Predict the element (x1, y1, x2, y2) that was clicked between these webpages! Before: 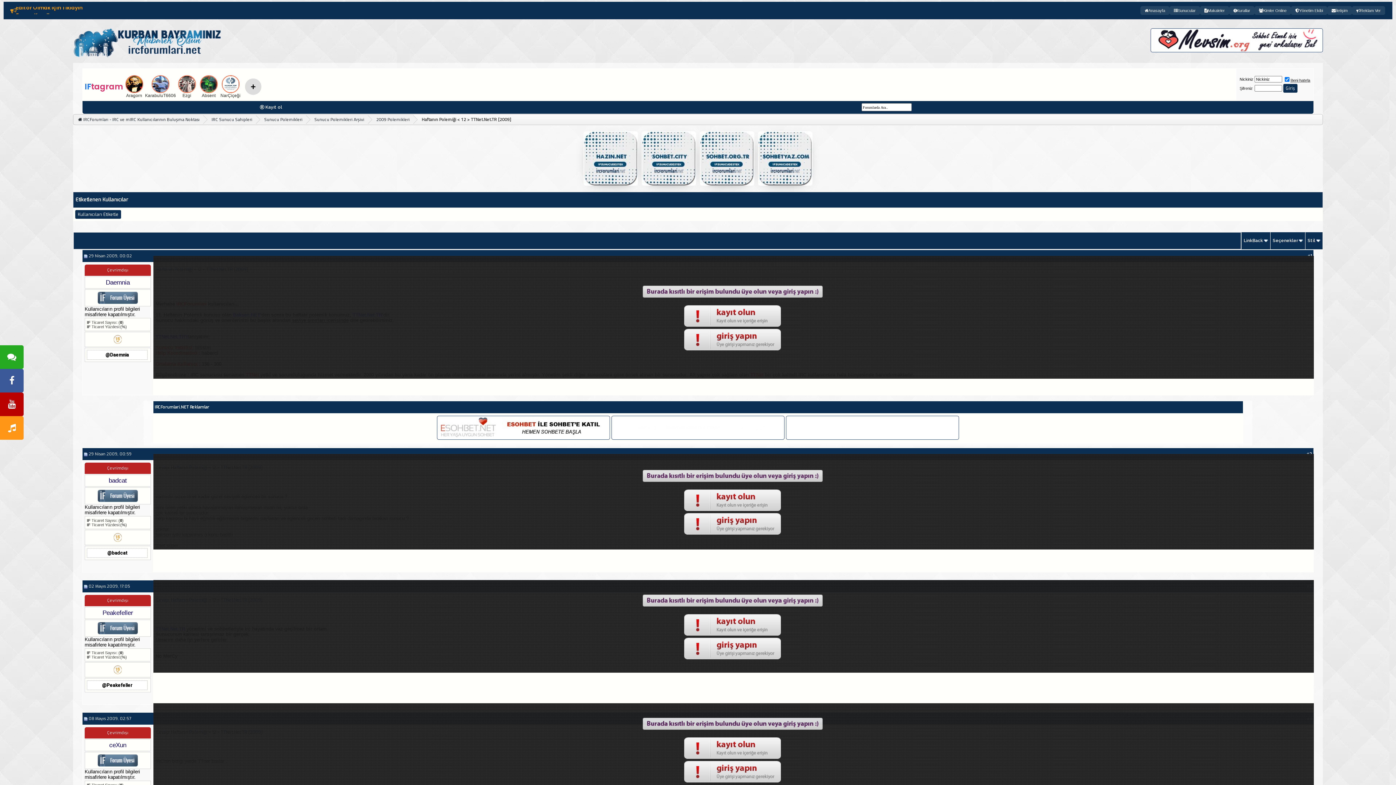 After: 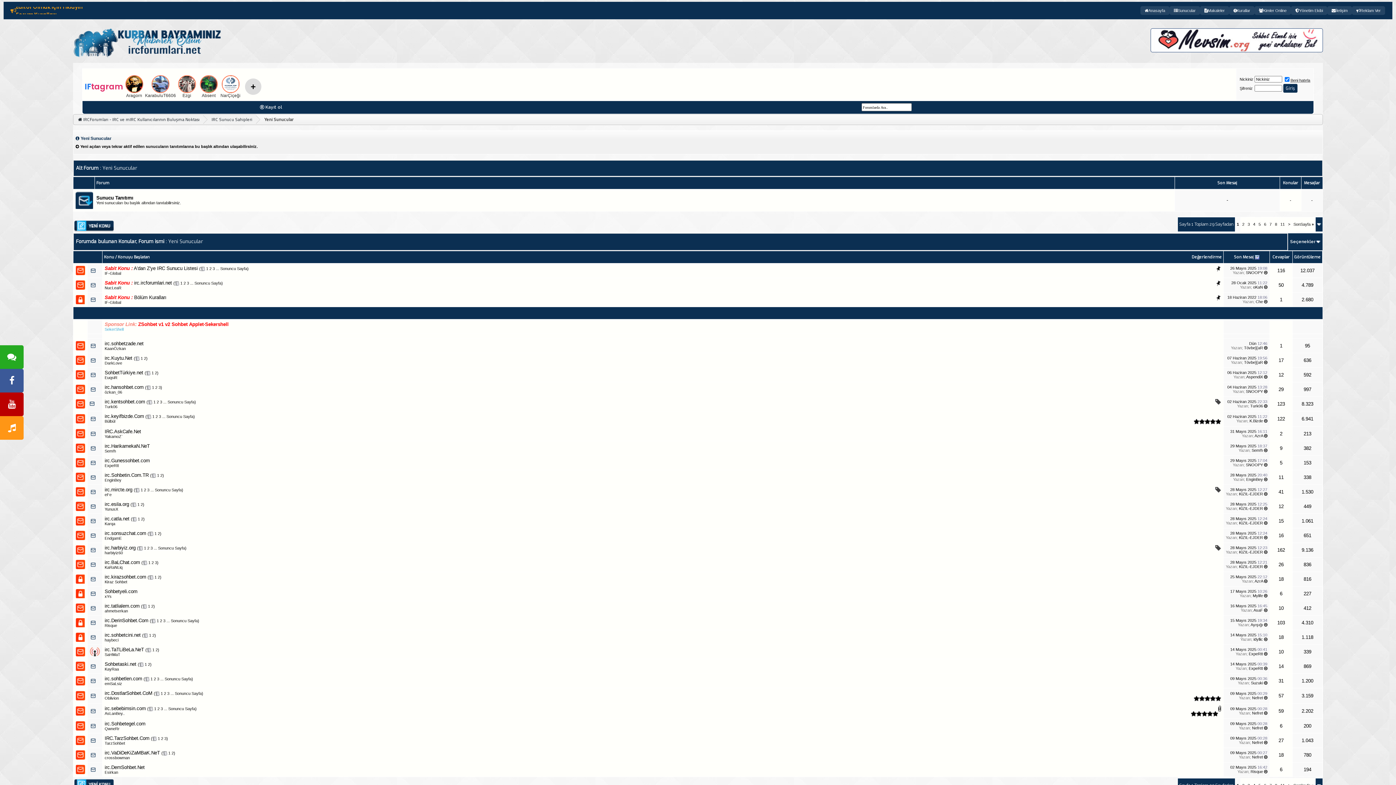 Action: label: Sunucular bbox: (1169, 6, 1200, 14)